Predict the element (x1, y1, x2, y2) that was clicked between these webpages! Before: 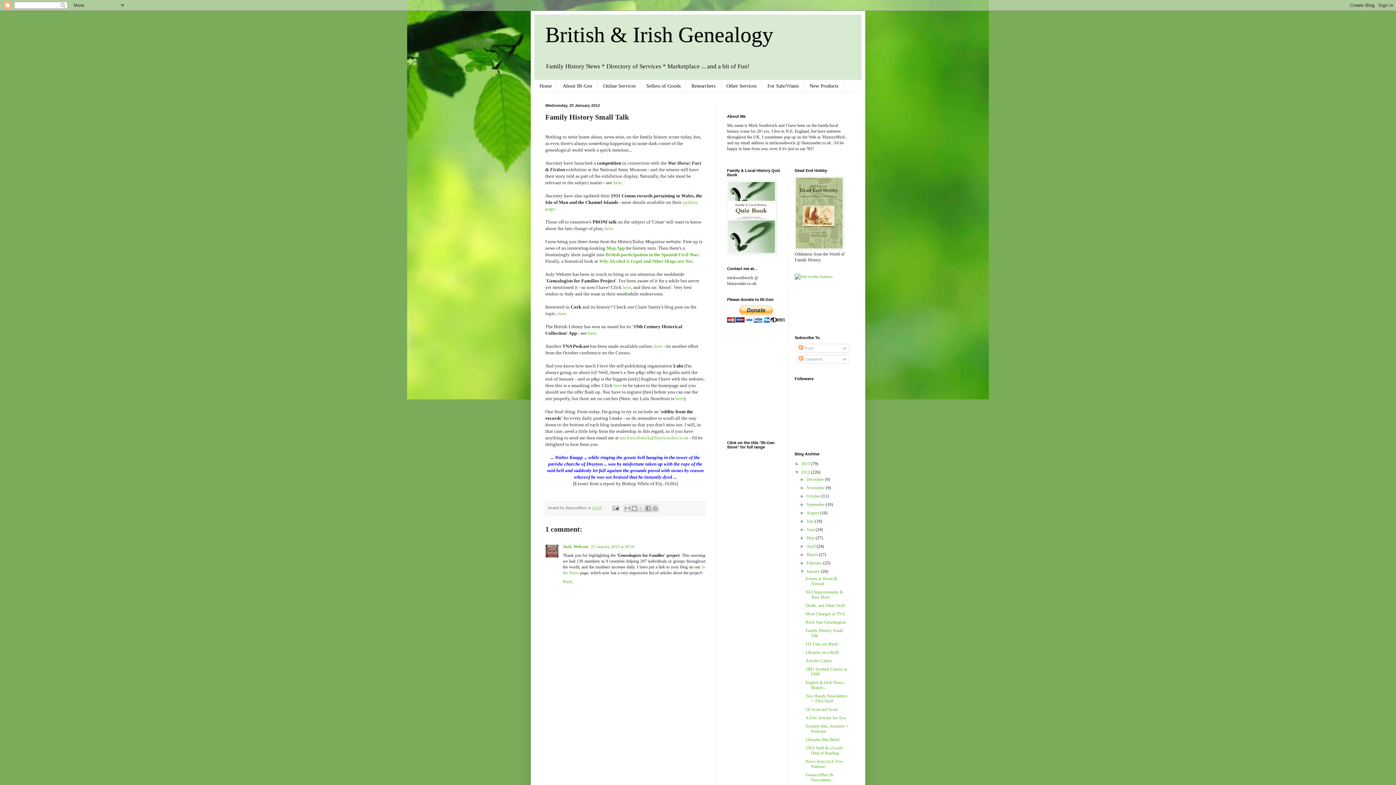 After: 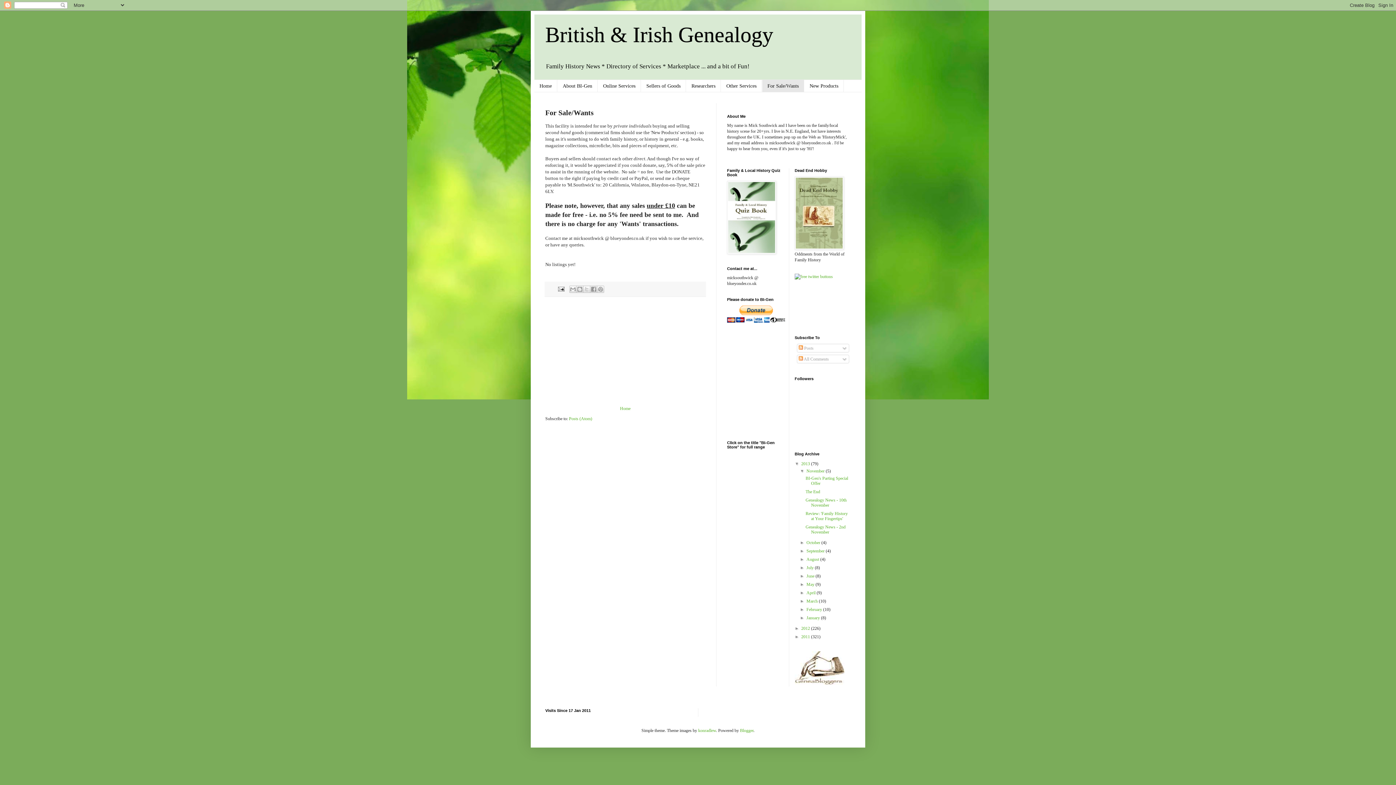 Action: bbox: (762, 80, 804, 92) label: For Sale/Wants